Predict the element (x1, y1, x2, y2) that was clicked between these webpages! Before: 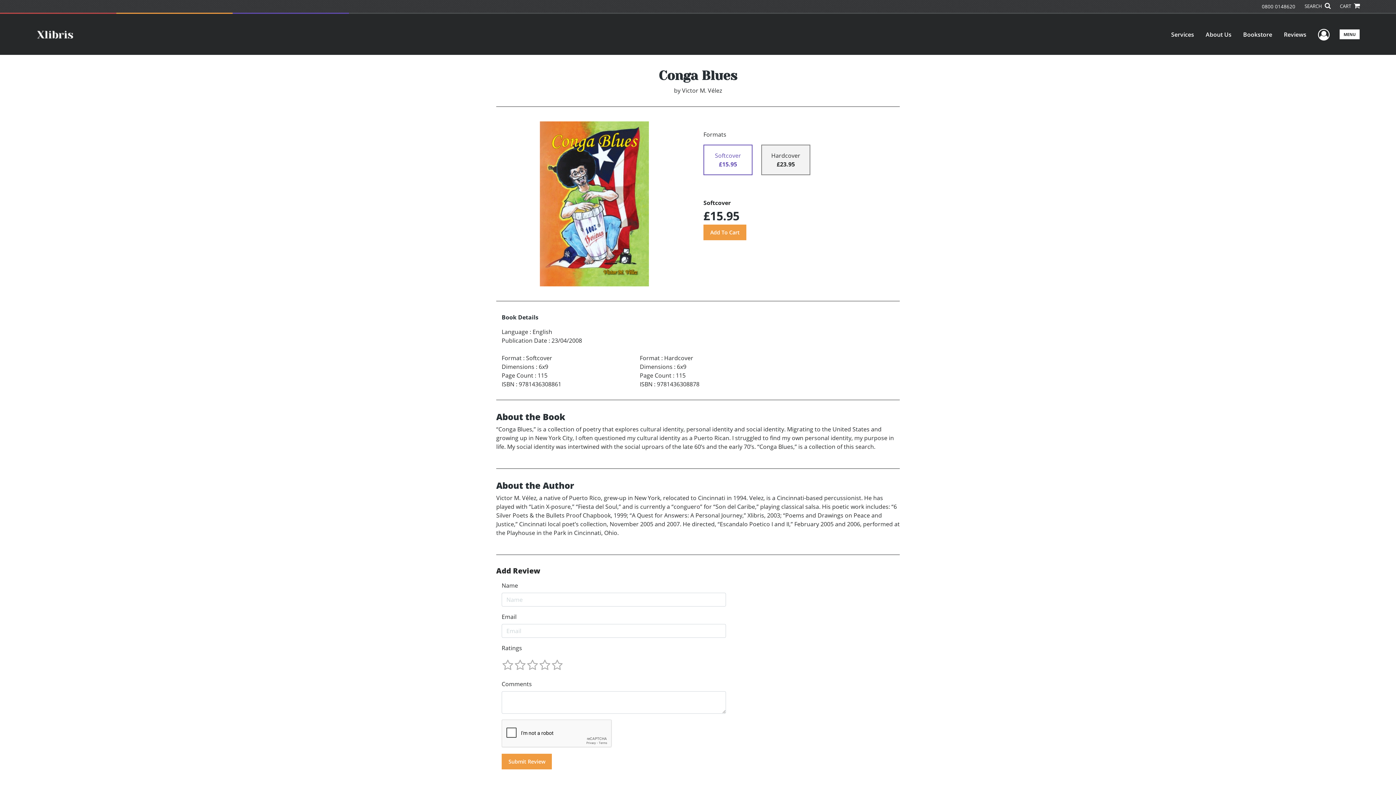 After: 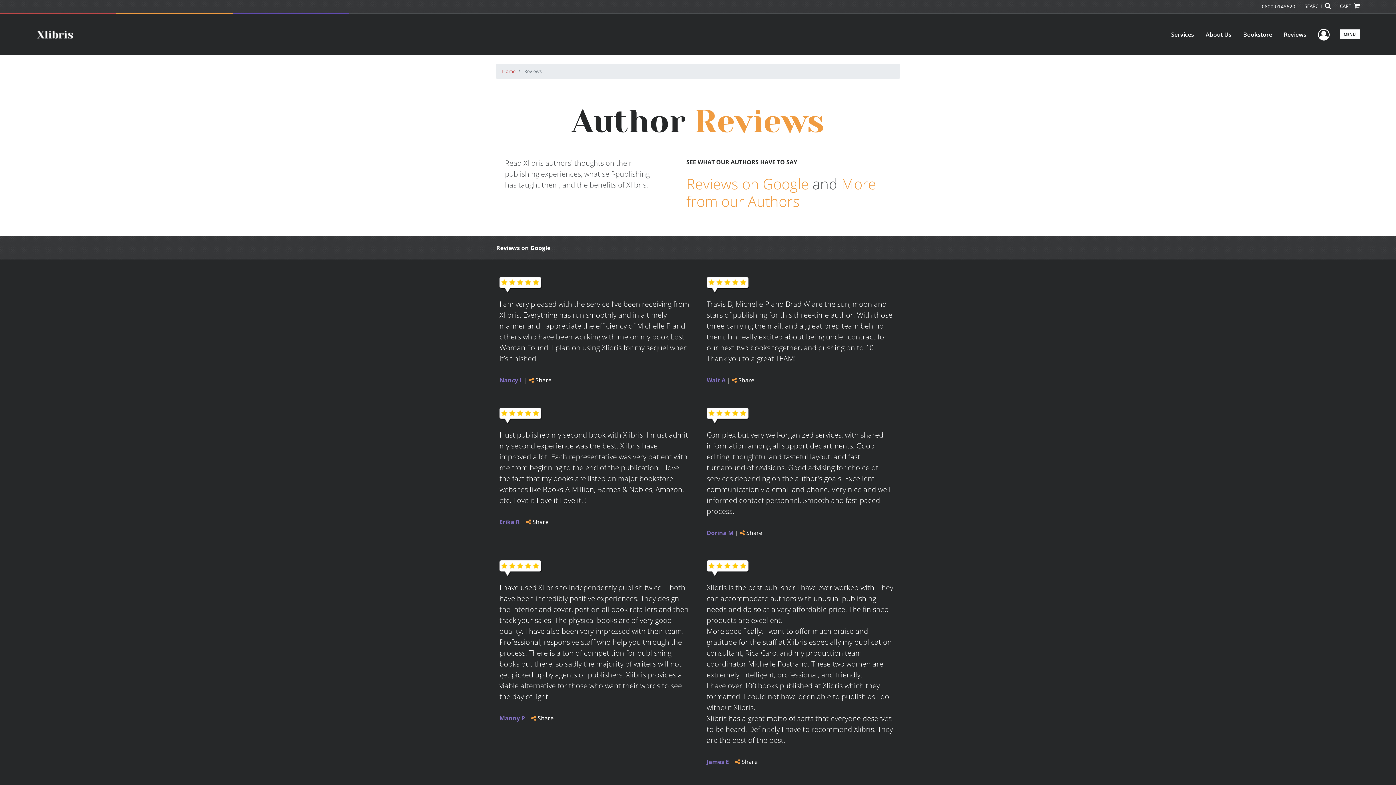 Action: label: Reviews bbox: (1278, 24, 1312, 44)